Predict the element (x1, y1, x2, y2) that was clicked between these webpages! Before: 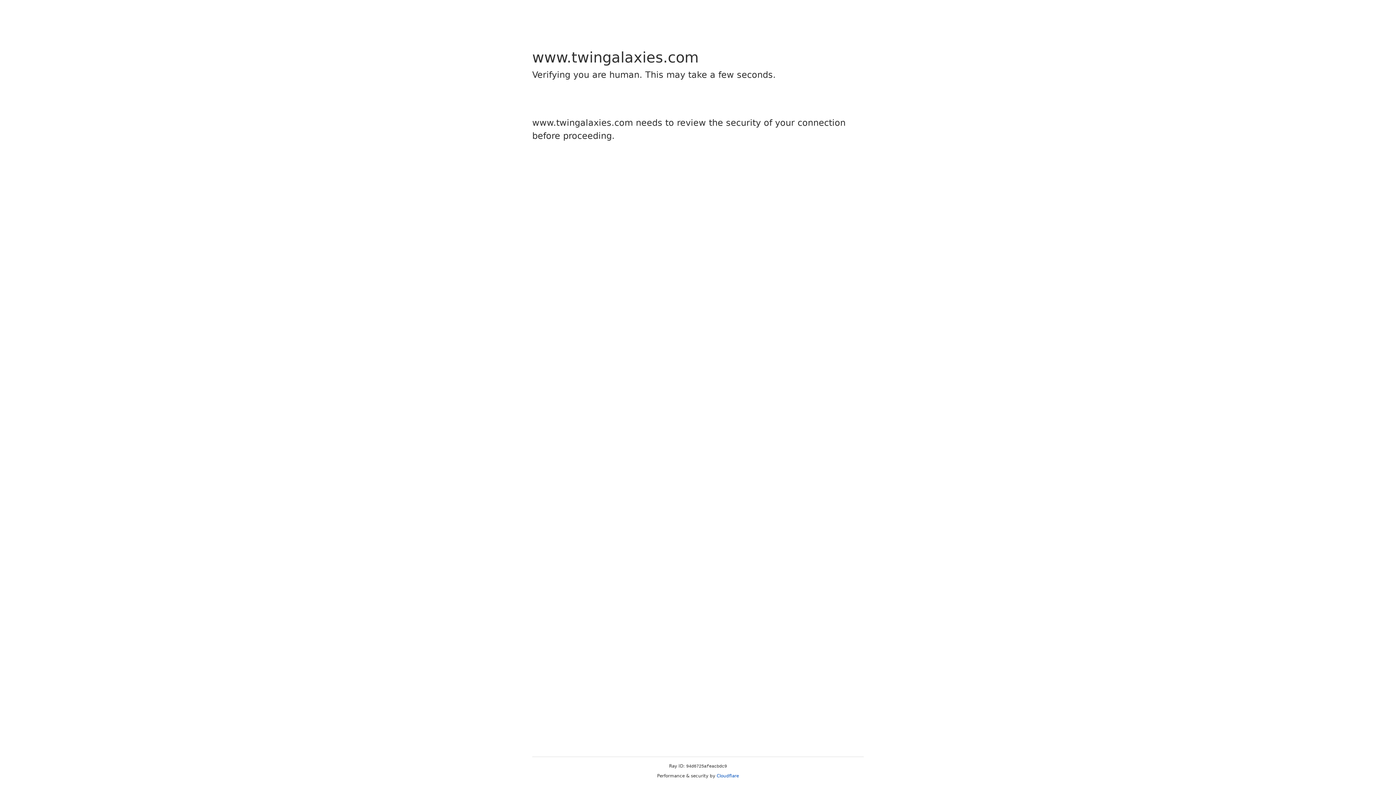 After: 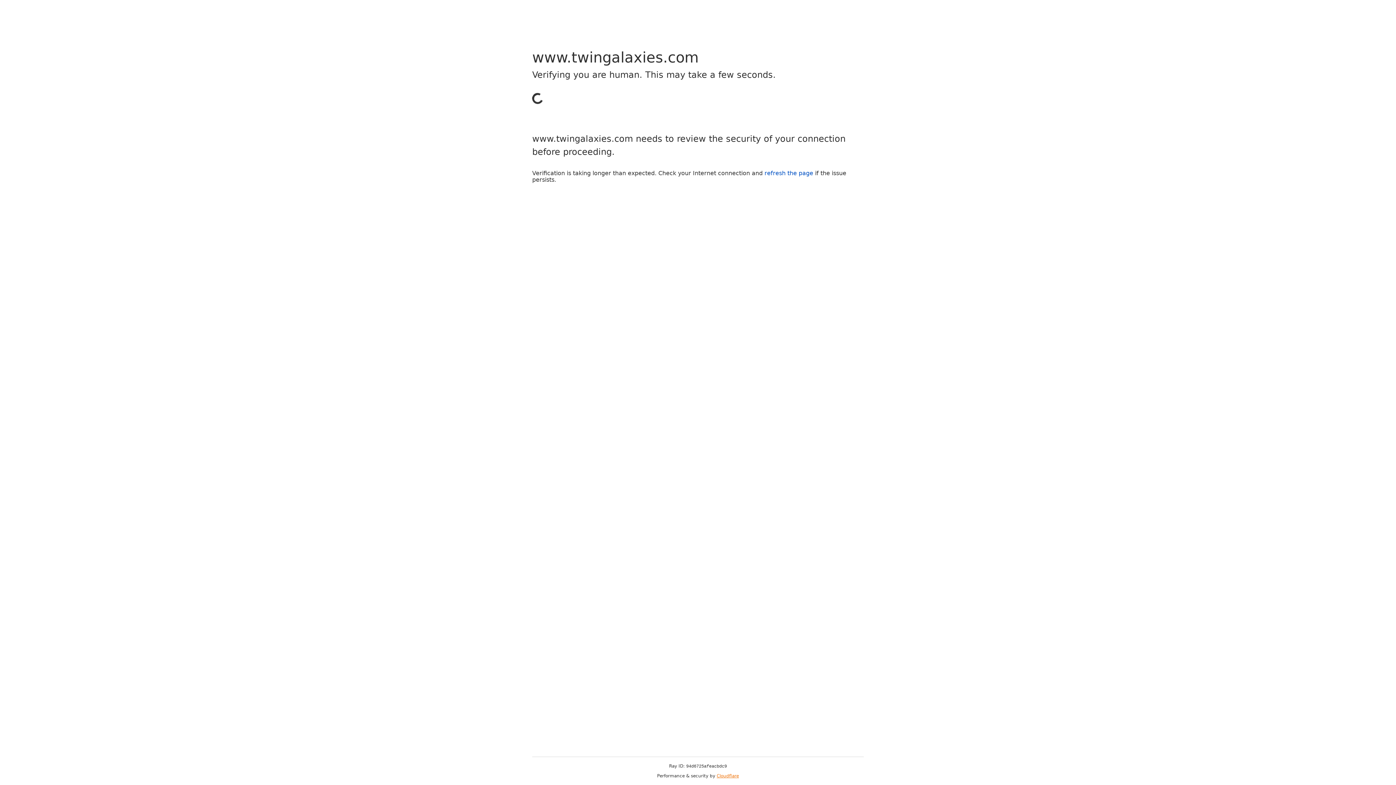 Action: bbox: (716, 773, 739, 778) label: Cloudflare